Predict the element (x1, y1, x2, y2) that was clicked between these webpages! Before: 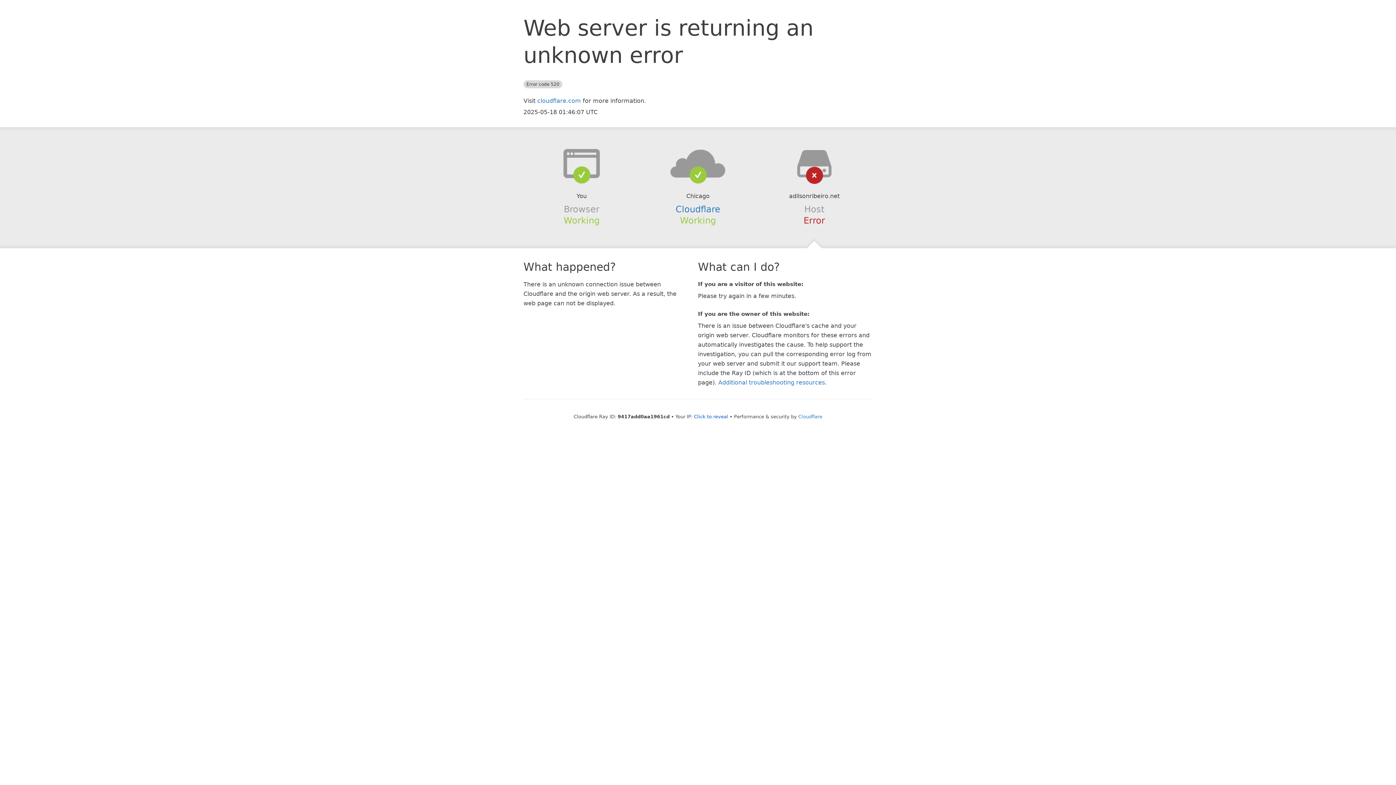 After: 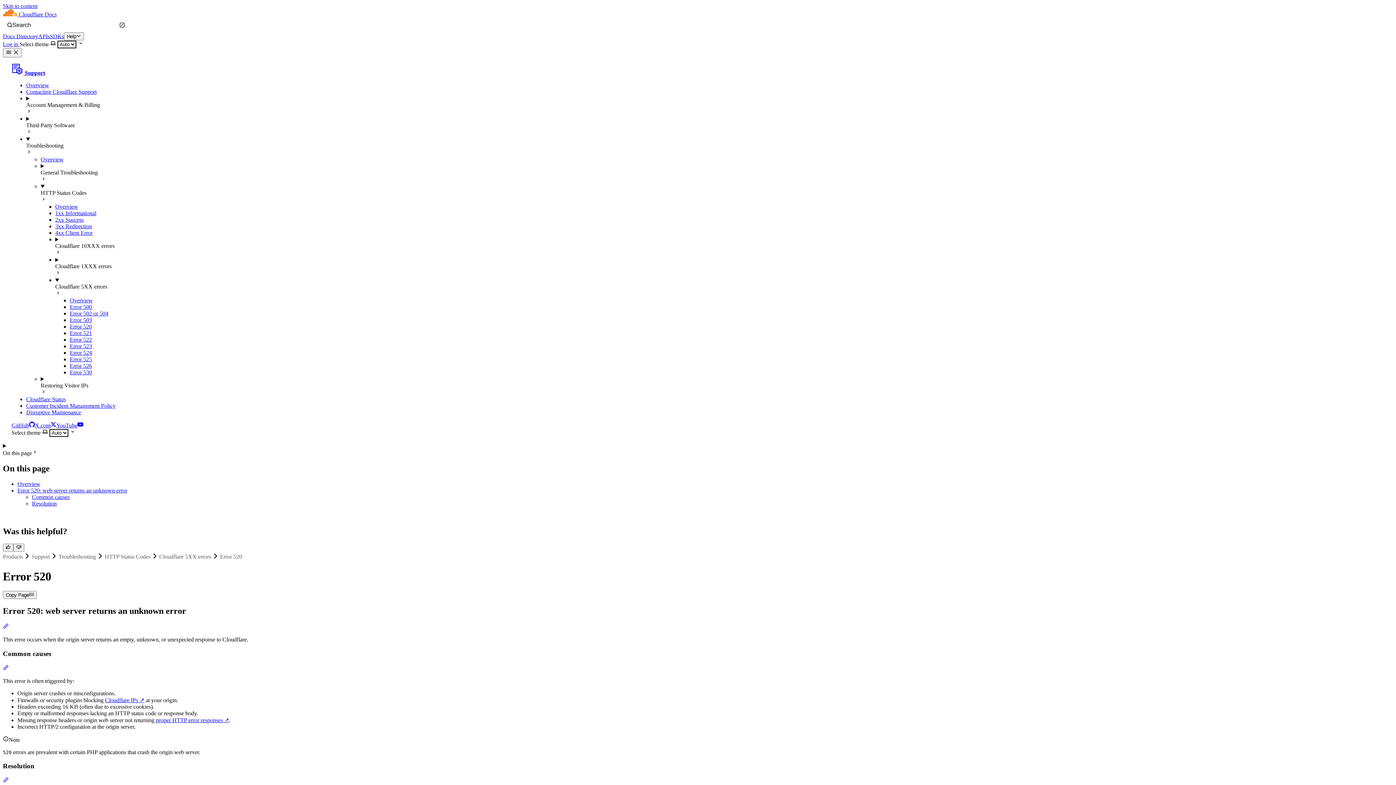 Action: bbox: (718, 379, 825, 386) label: Additional troubleshooting resources